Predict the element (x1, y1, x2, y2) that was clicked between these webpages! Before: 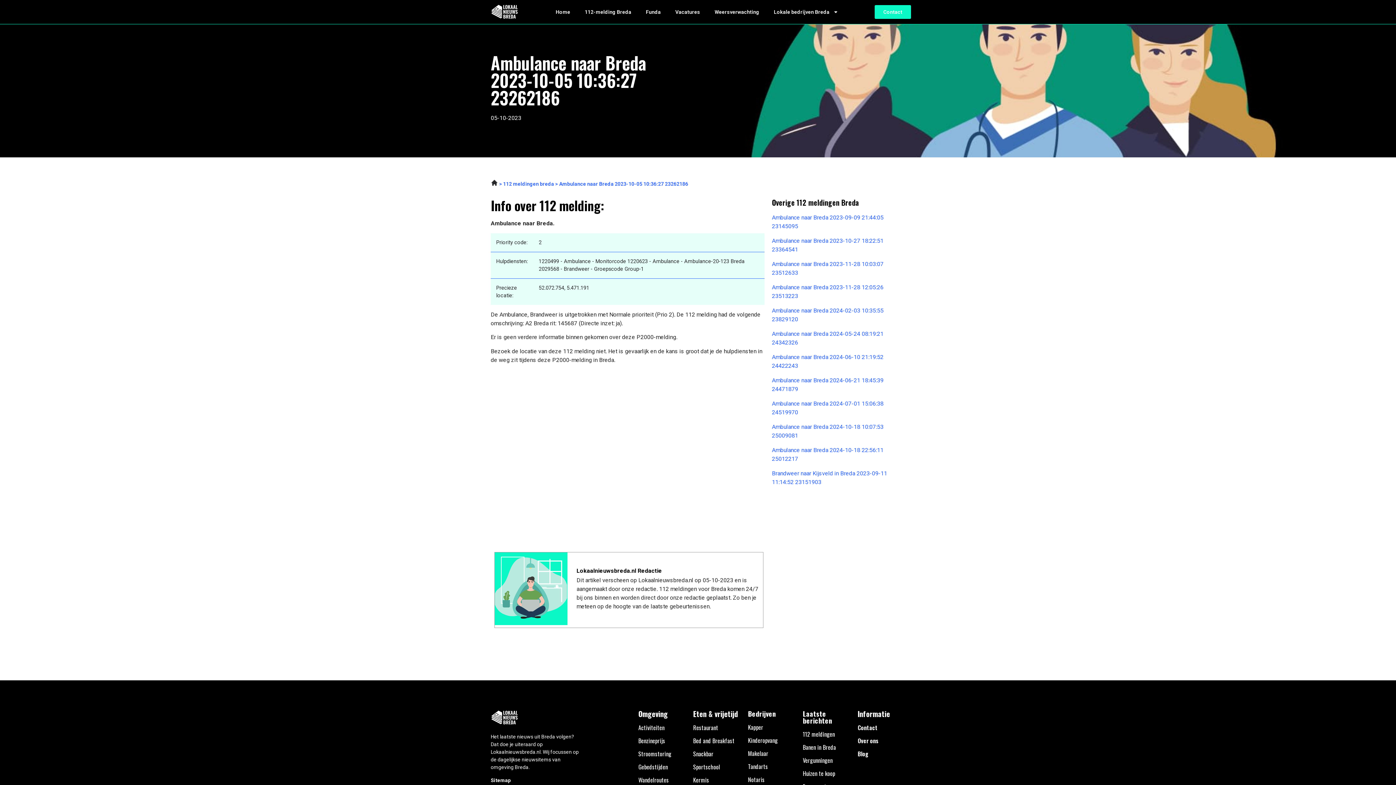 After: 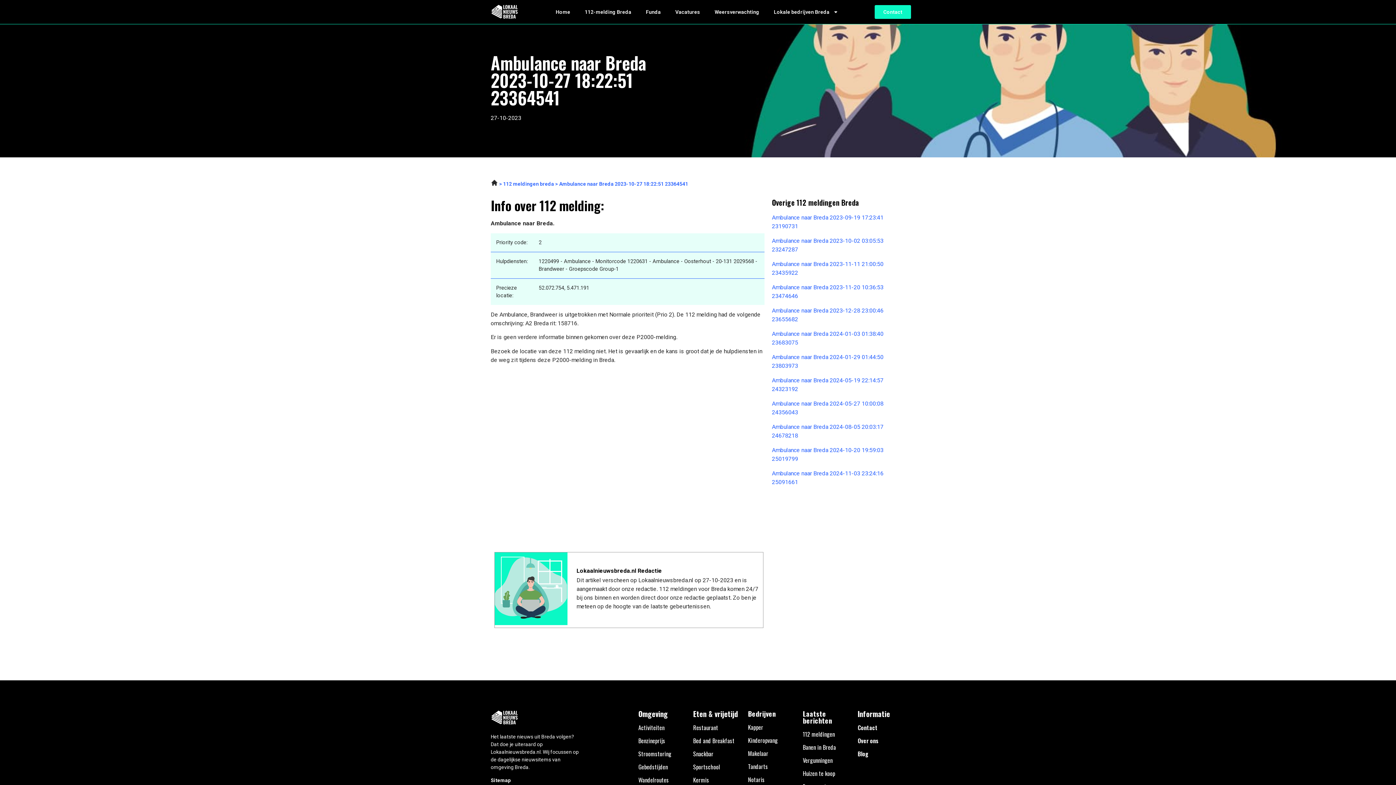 Action: bbox: (772, 236, 905, 254) label: Ambulance naar Breda 2023-10-27 18:22:51 23364541